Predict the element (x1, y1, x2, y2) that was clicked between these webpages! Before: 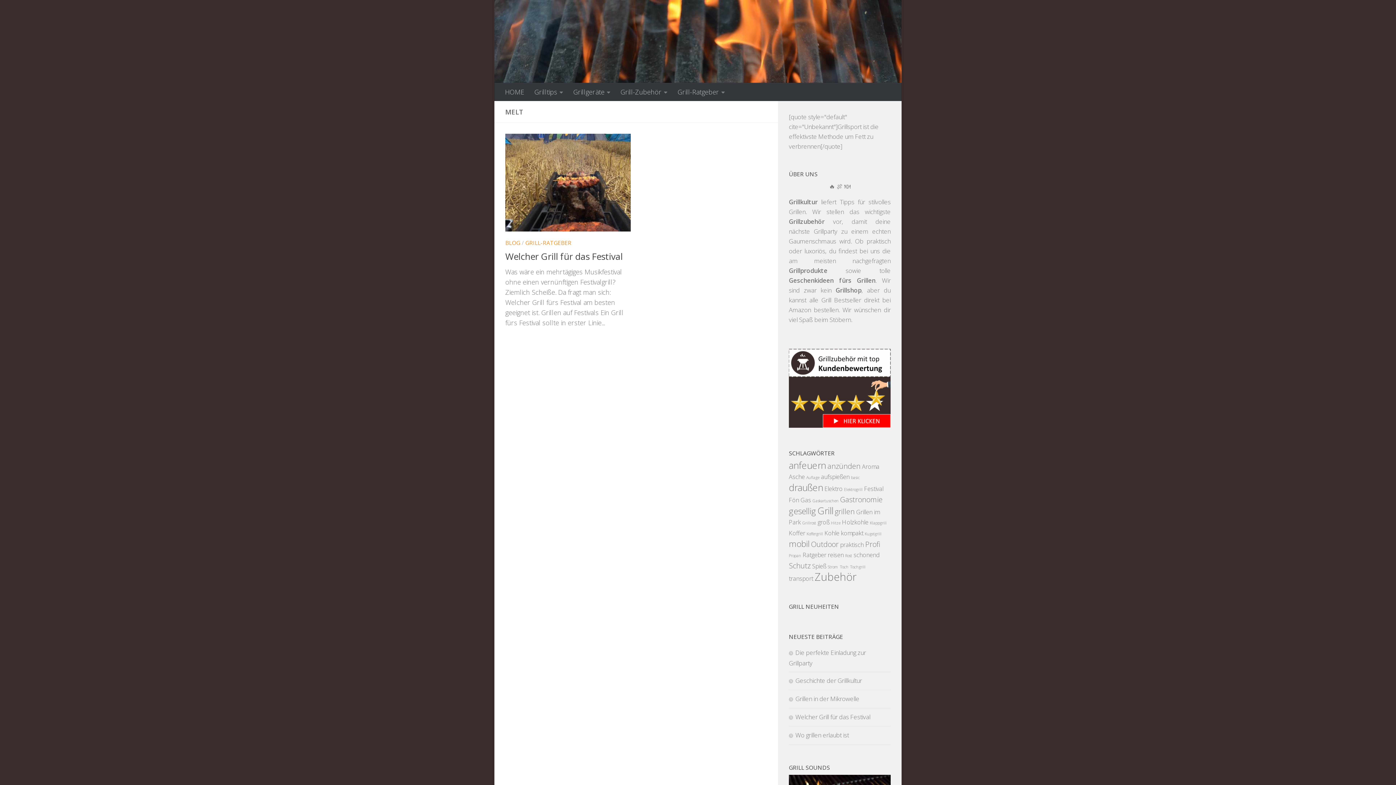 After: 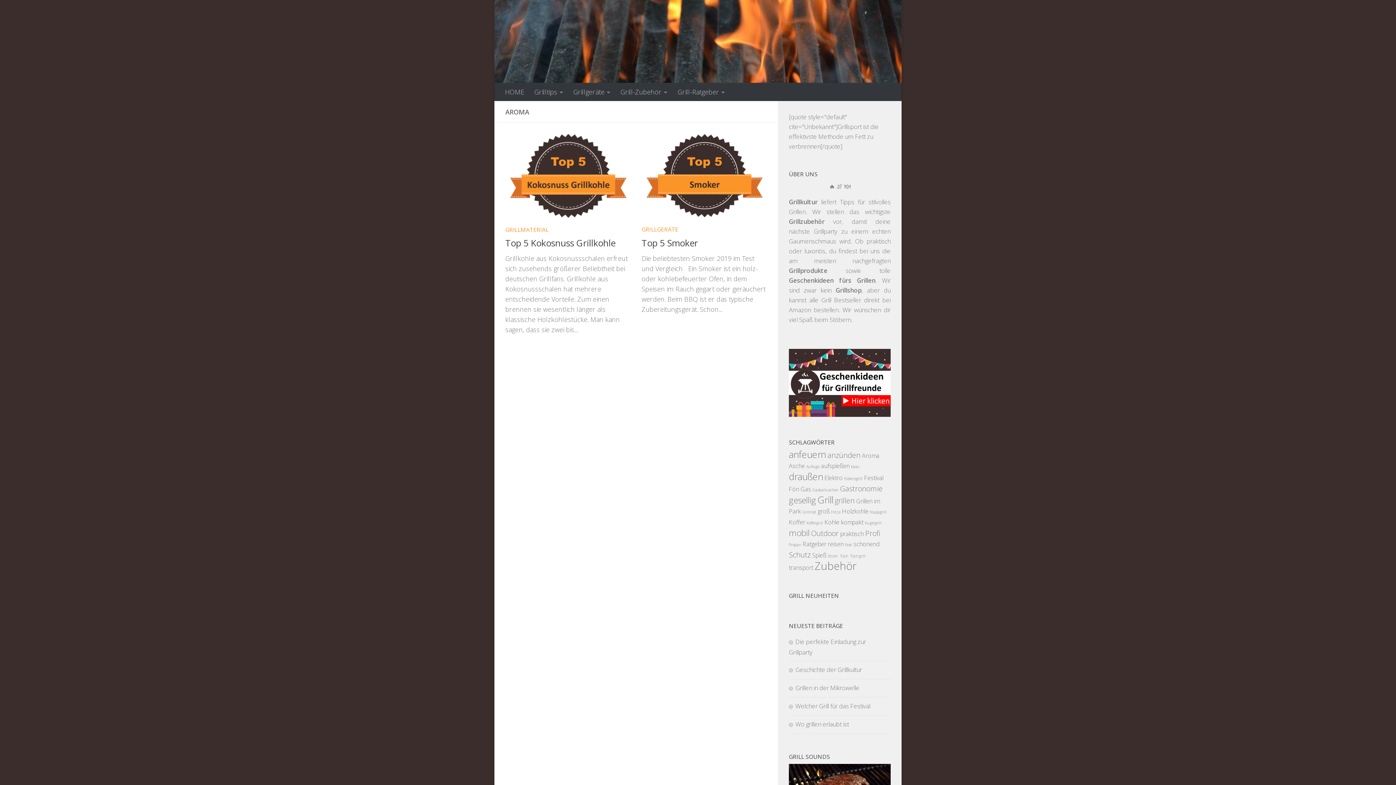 Action: label: Aroma (2 Einträge) bbox: (862, 462, 879, 470)